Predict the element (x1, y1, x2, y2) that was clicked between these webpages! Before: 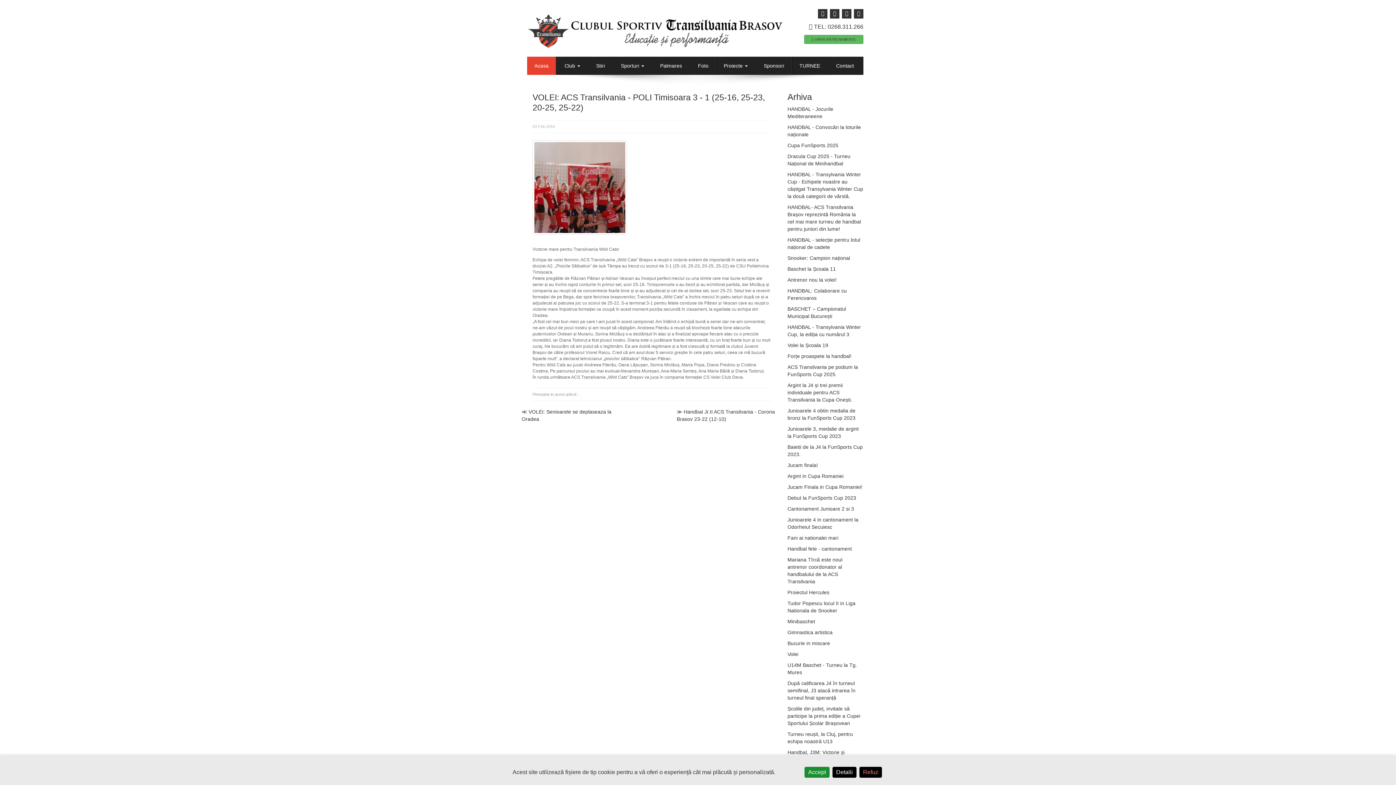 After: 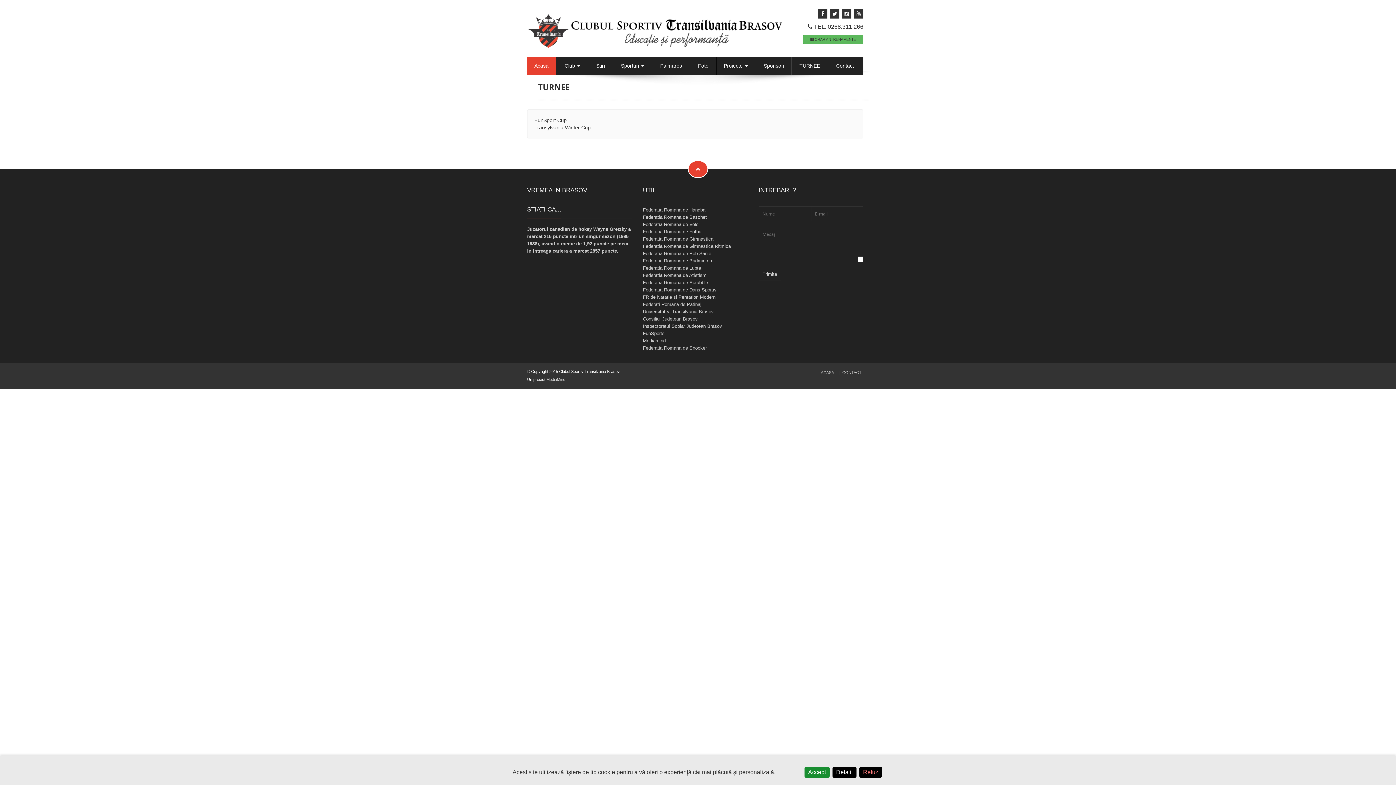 Action: bbox: (792, 56, 827, 74) label: TURNEE